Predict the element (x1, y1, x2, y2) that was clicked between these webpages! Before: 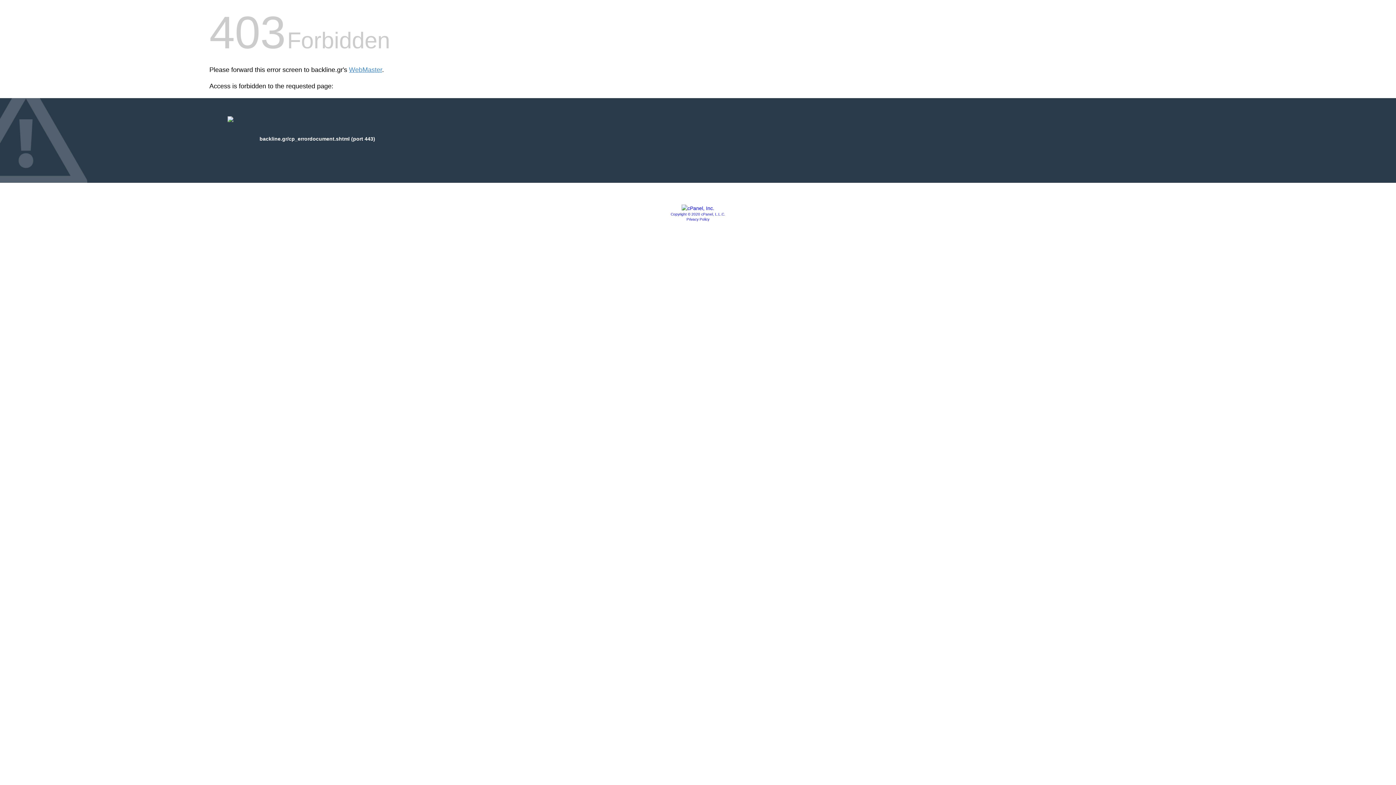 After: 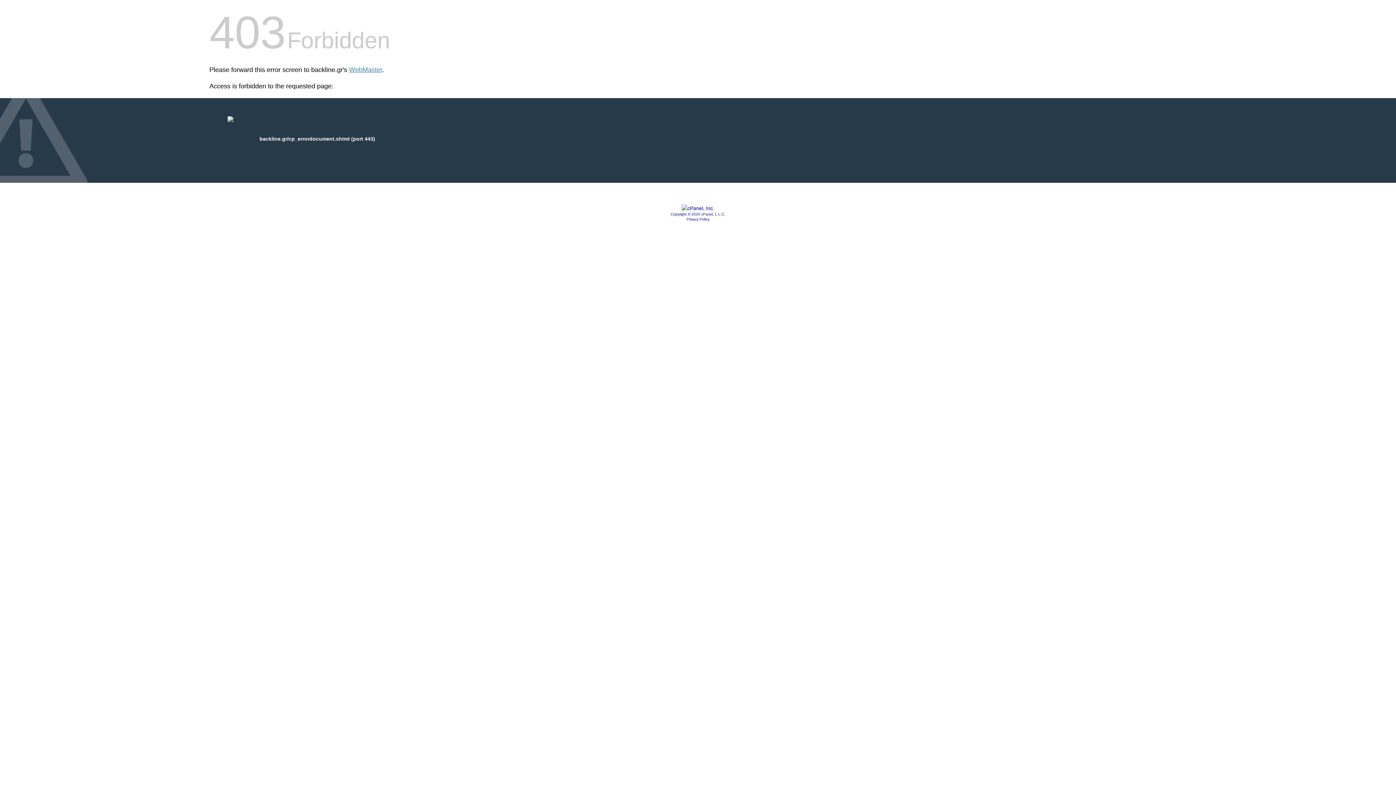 Action: label: Privacy Policy bbox: (686, 217, 709, 221)